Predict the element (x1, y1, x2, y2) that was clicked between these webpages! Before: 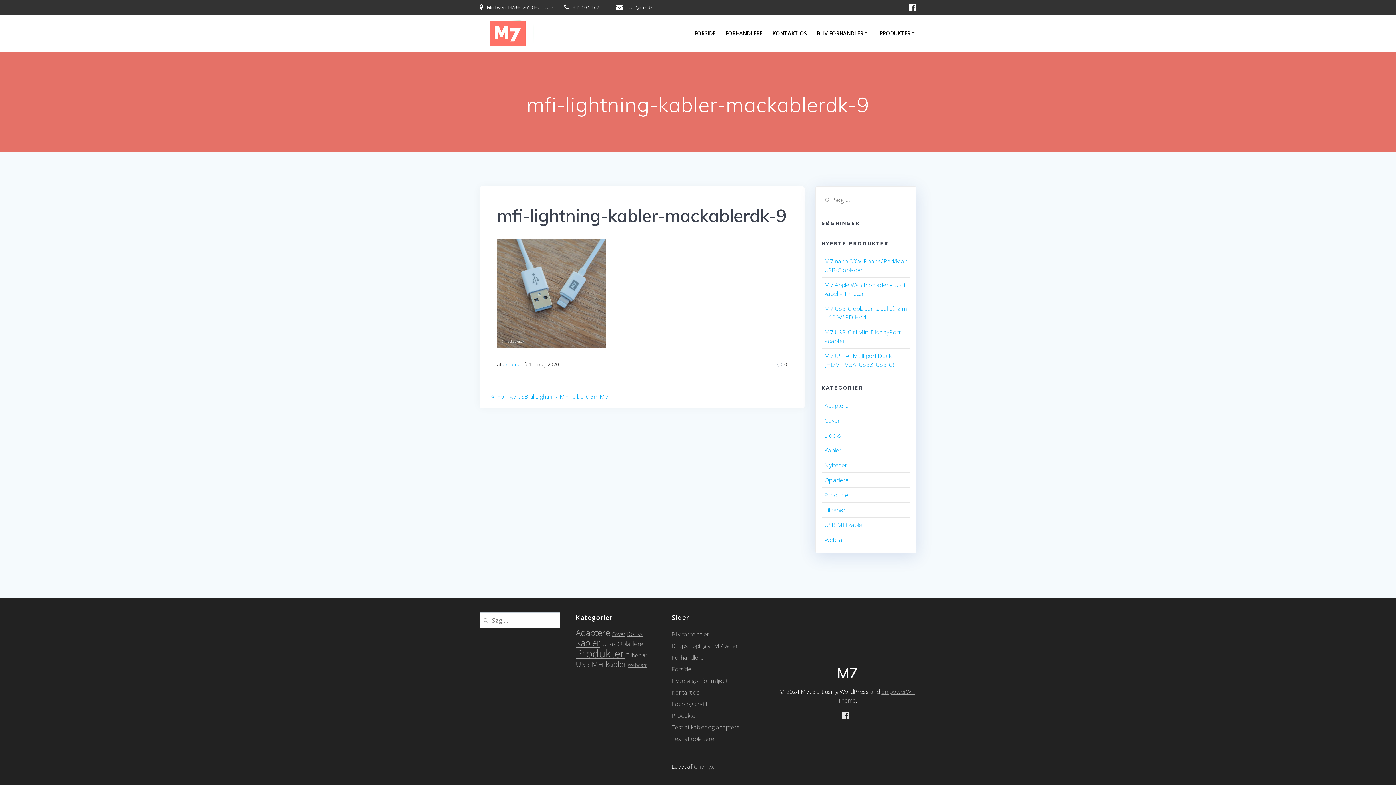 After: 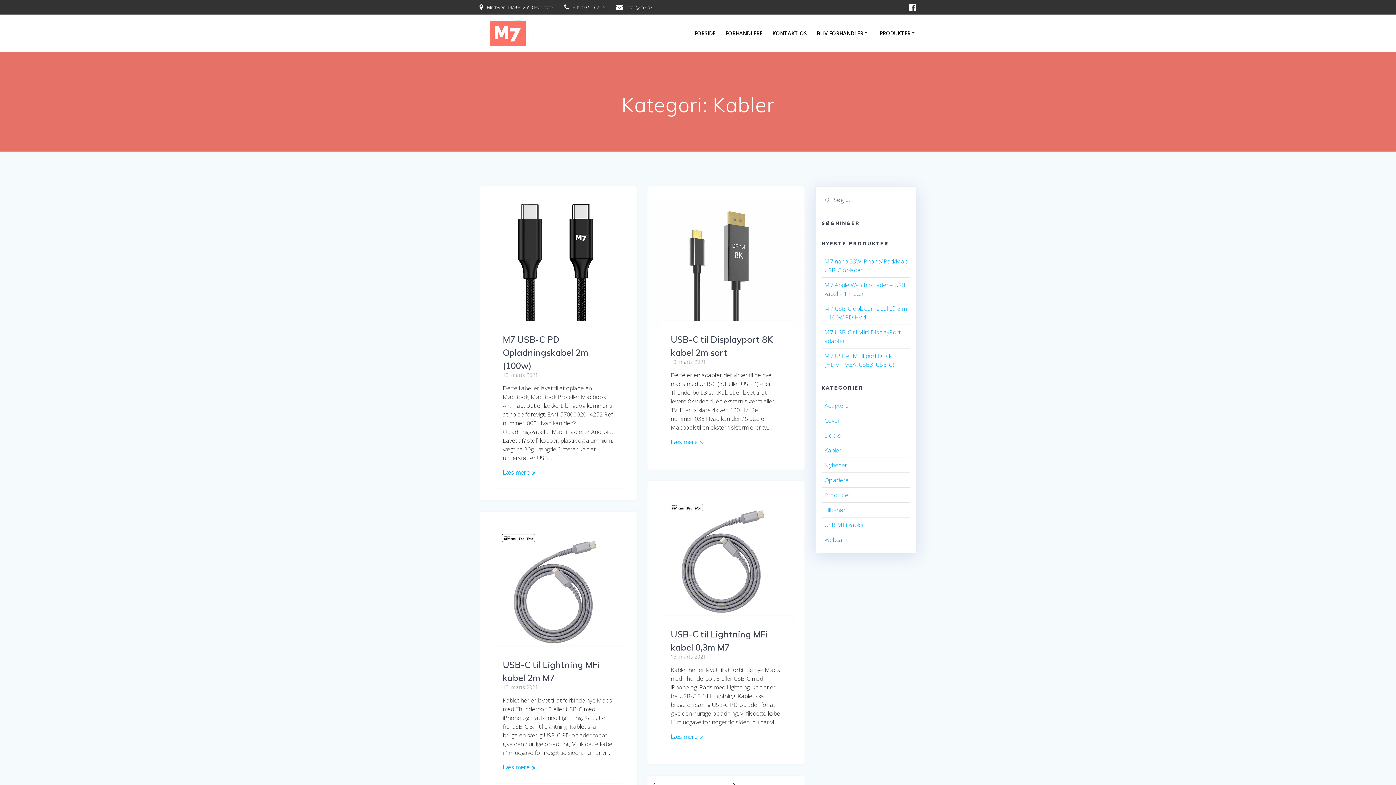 Action: bbox: (575, 637, 600, 649) label: Kabler (12 elementer)